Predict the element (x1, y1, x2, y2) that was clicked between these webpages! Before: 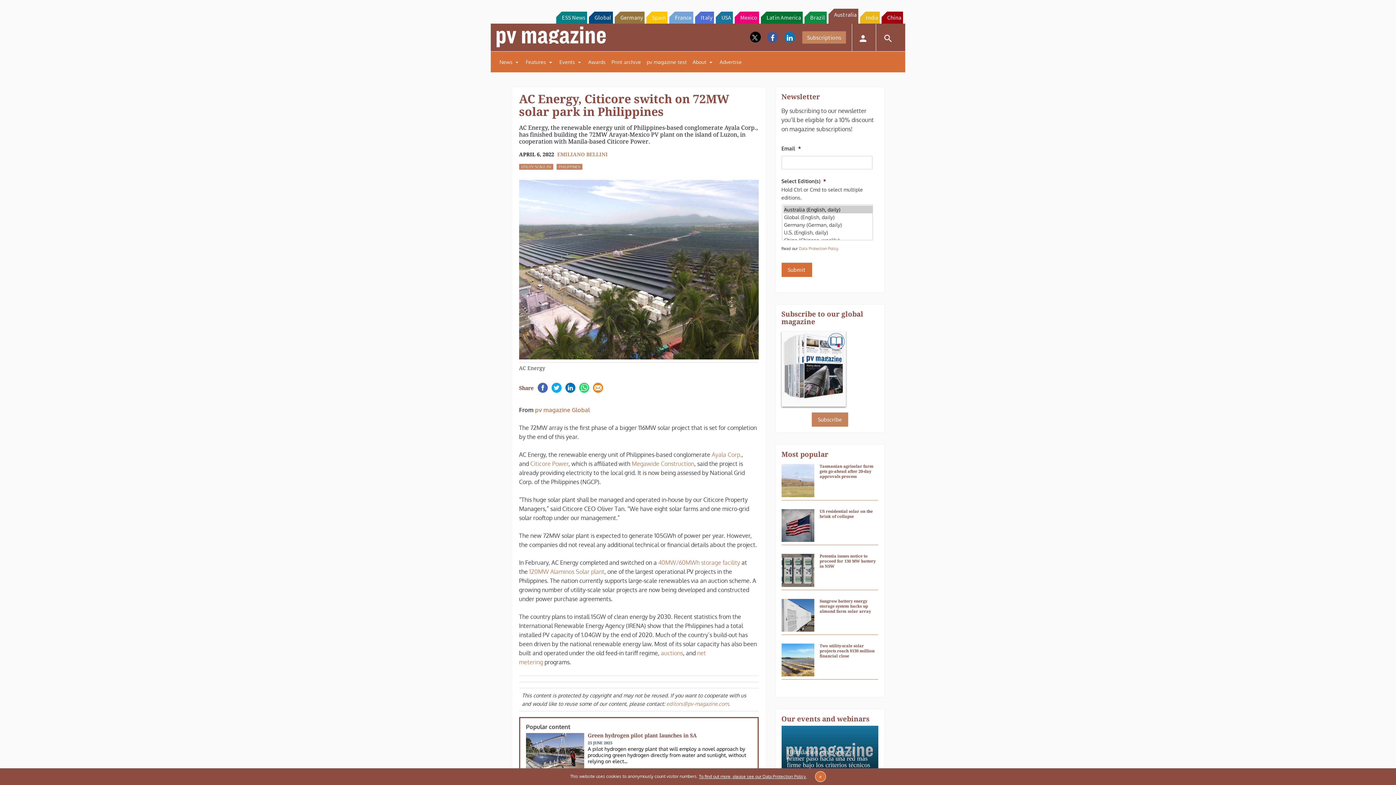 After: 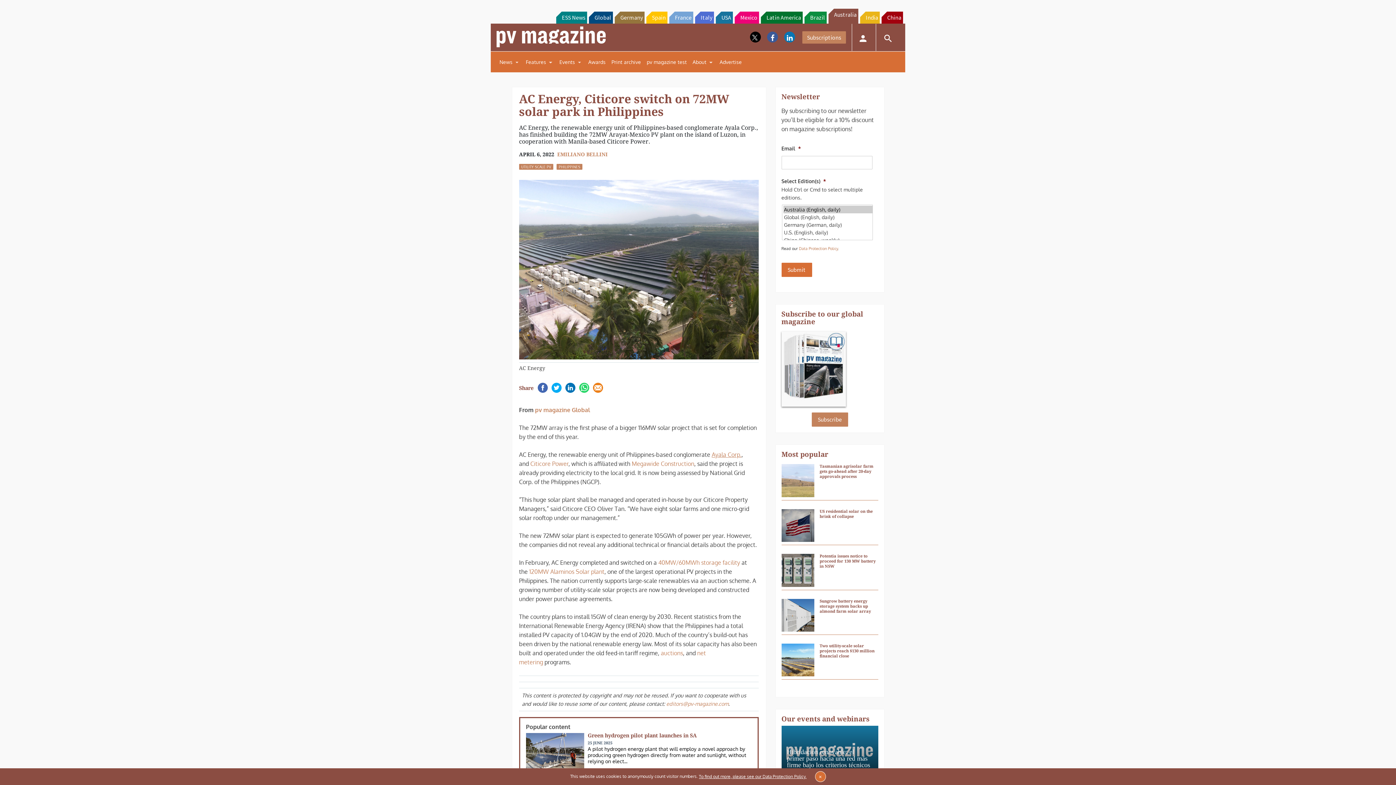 Action: label: Ayala Corp. bbox: (711, 508, 741, 516)